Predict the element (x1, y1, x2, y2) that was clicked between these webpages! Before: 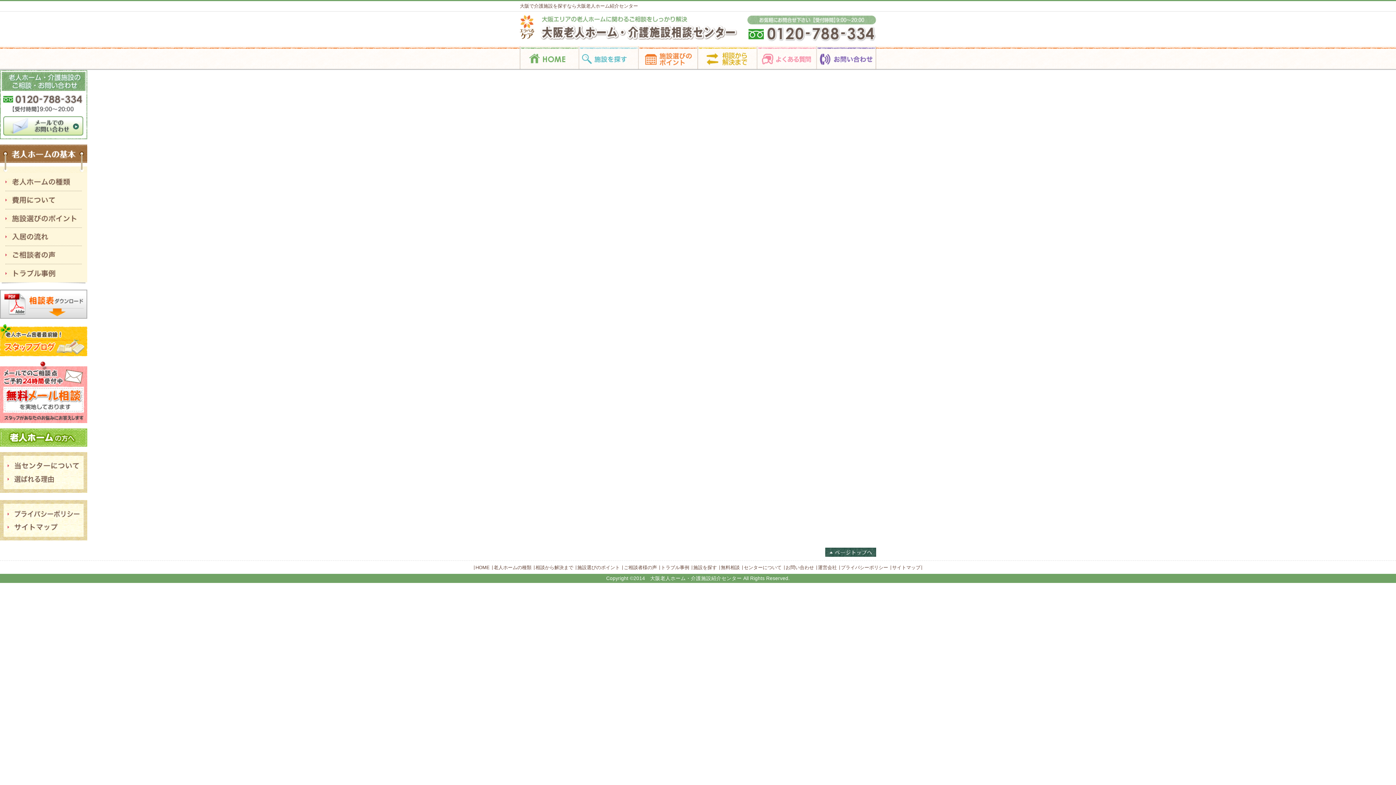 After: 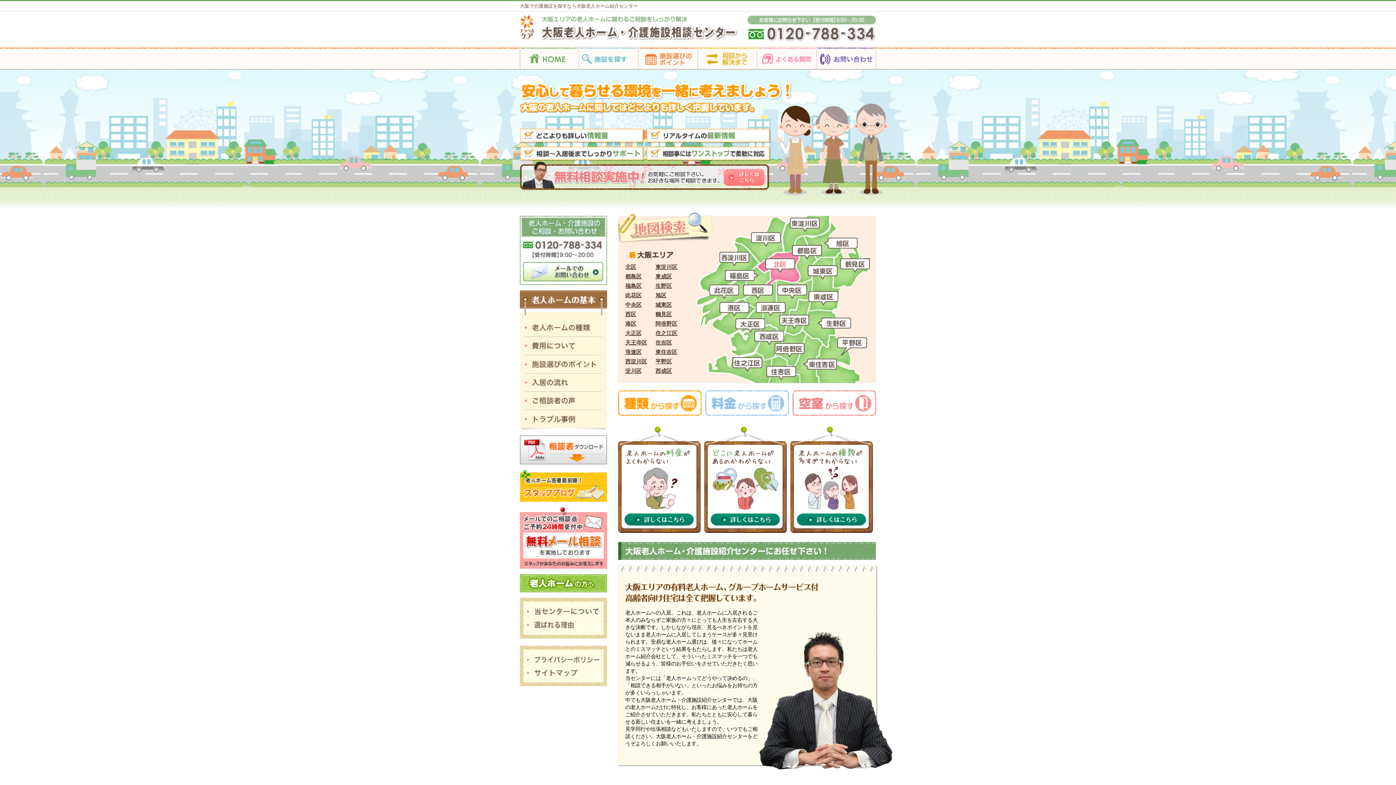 Action: bbox: (520, 32, 737, 38)